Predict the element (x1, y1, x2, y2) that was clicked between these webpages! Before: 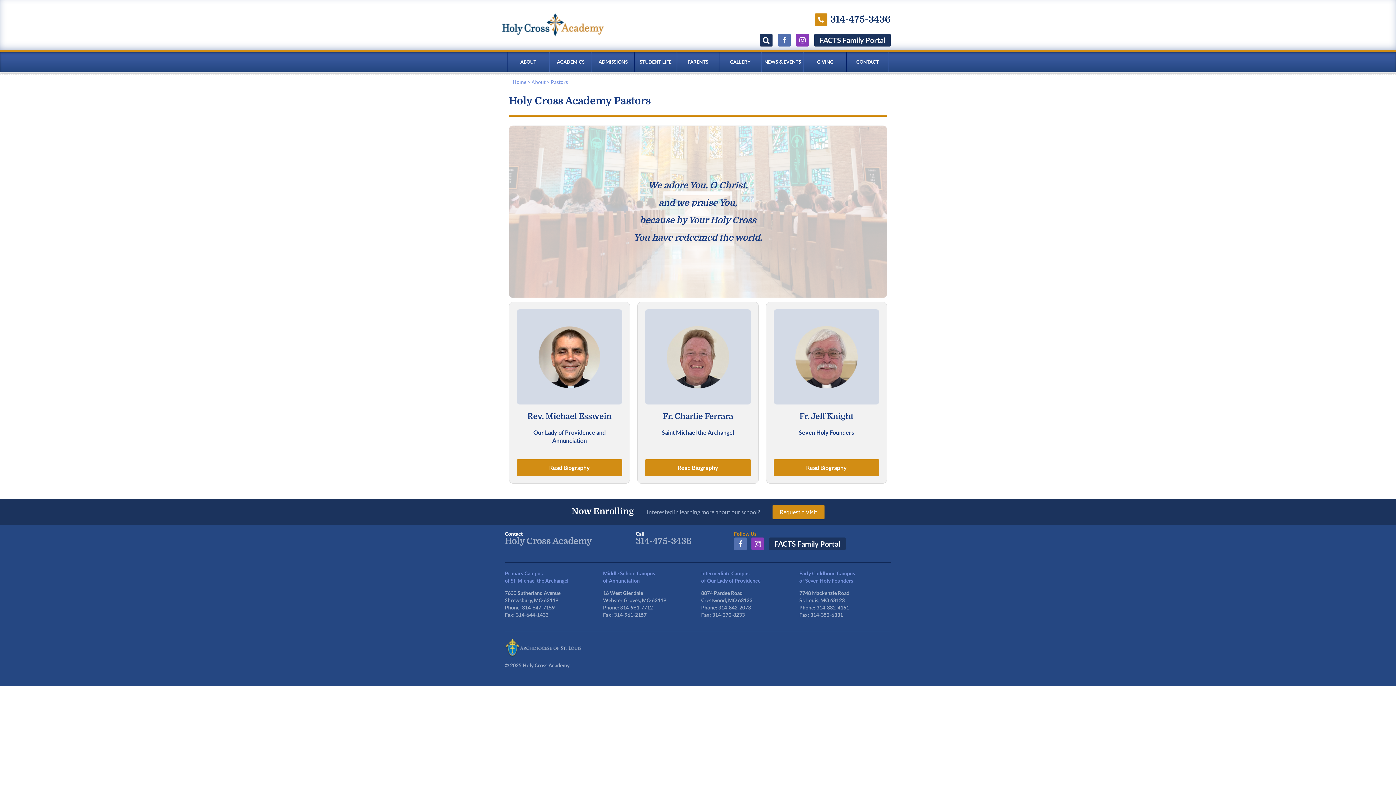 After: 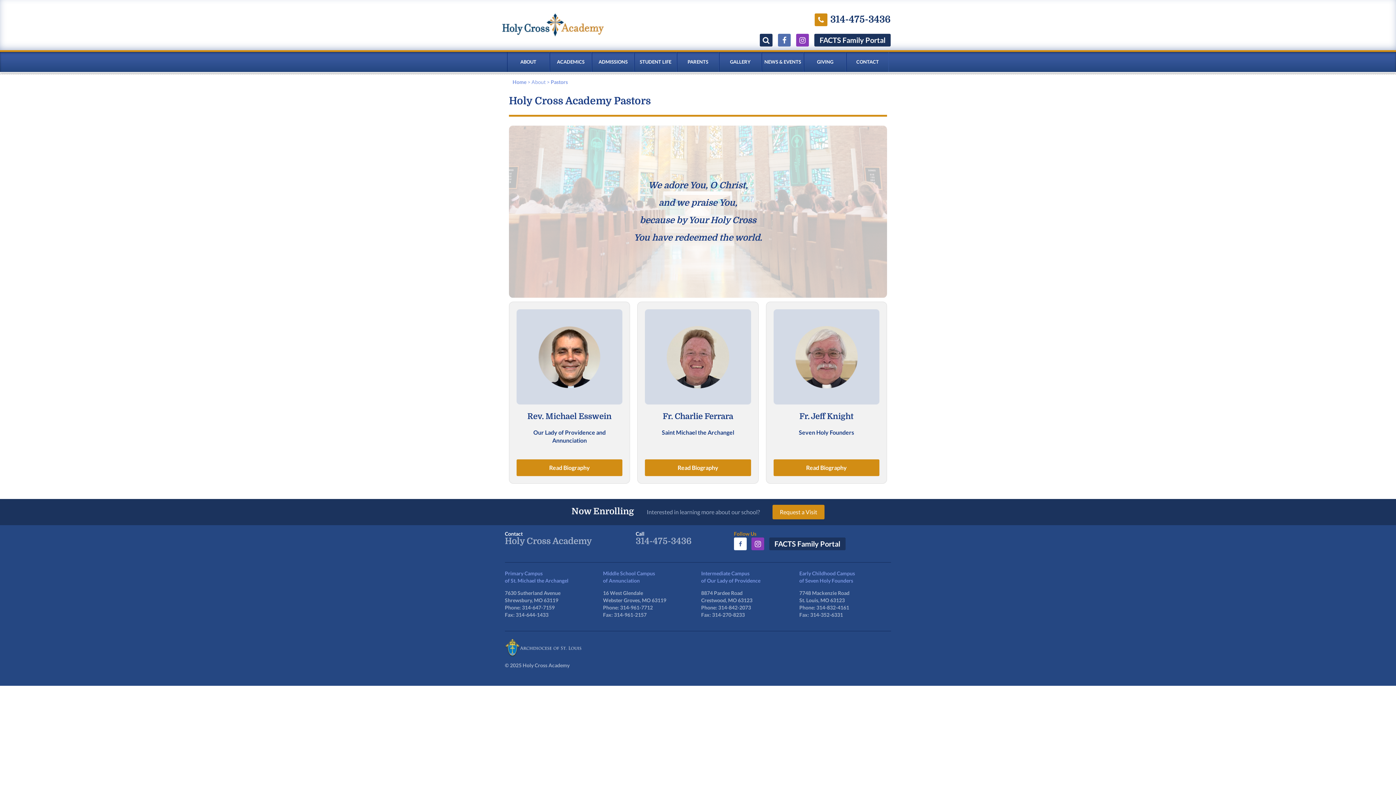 Action: bbox: (734, 537, 746, 550)